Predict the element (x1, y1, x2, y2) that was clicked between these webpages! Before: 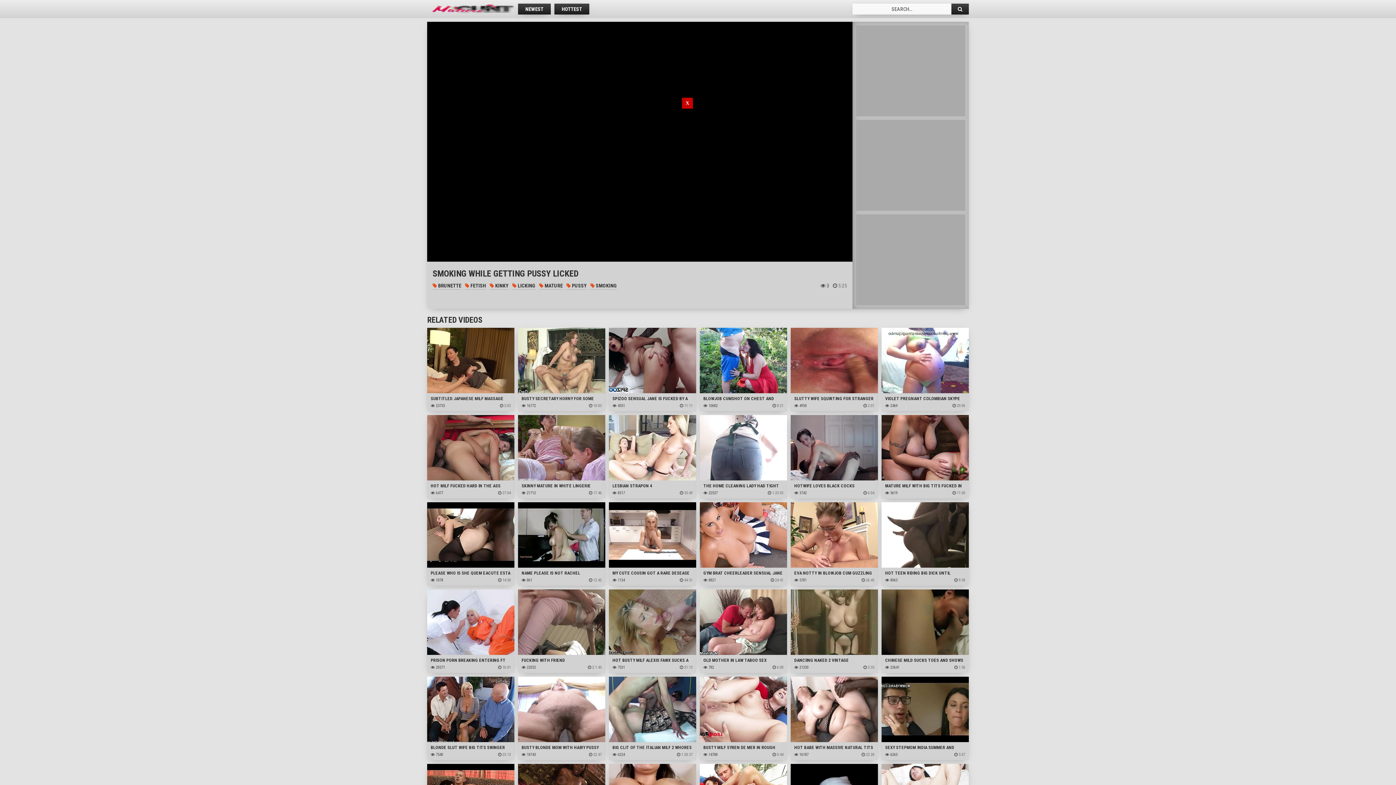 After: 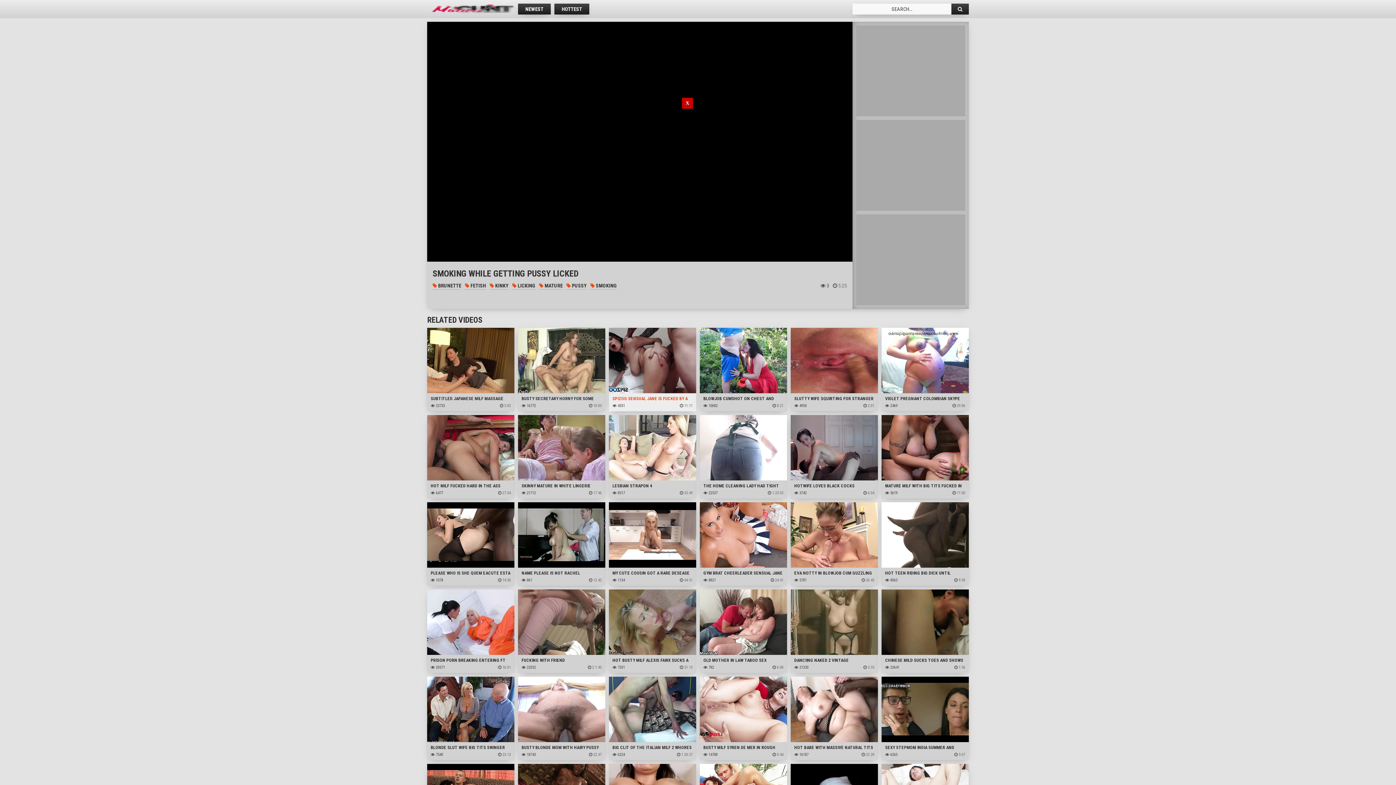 Action: label: SPIZOO SENSUAL JANE IS FUCKED BY A HUGE COCK BIG BOOBS BIG BOOTY bbox: (609, 328, 696, 402)